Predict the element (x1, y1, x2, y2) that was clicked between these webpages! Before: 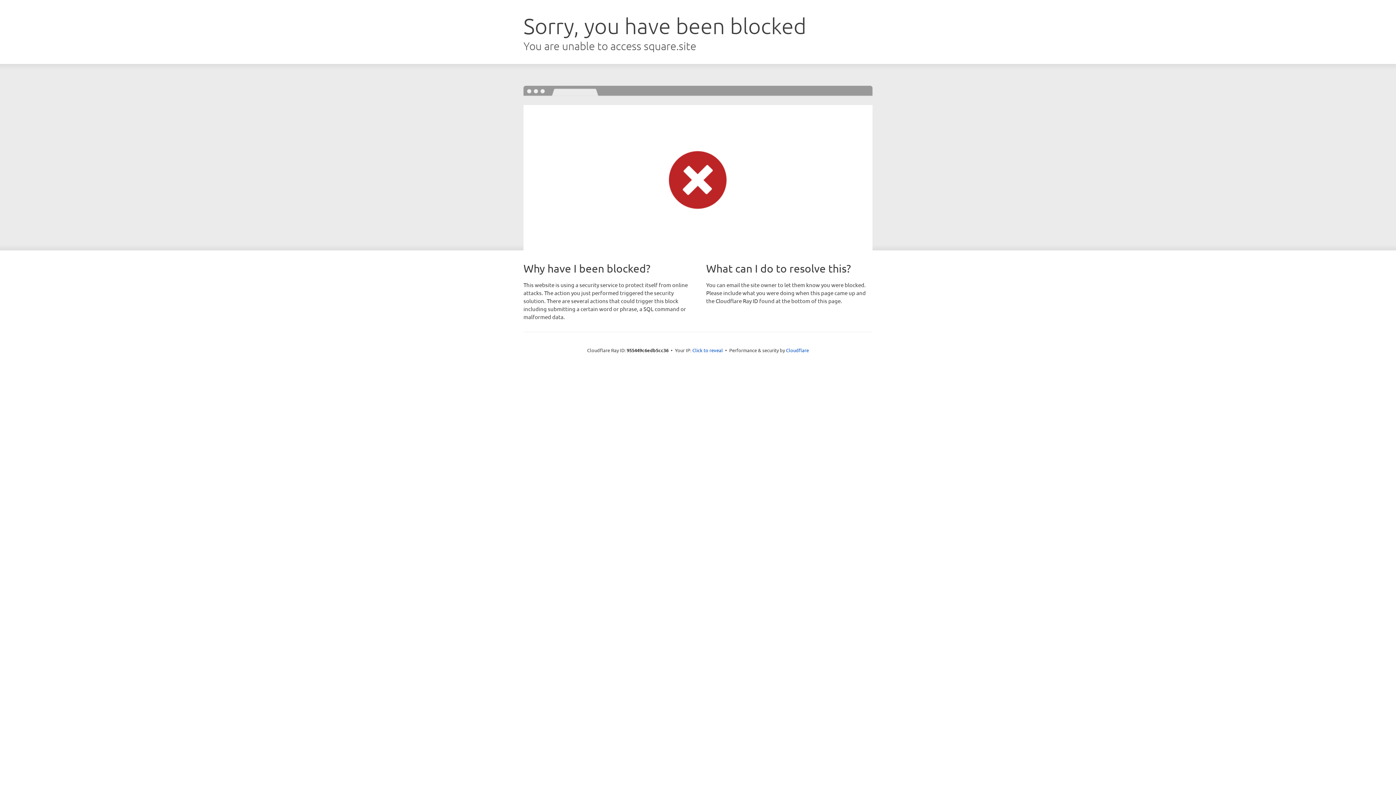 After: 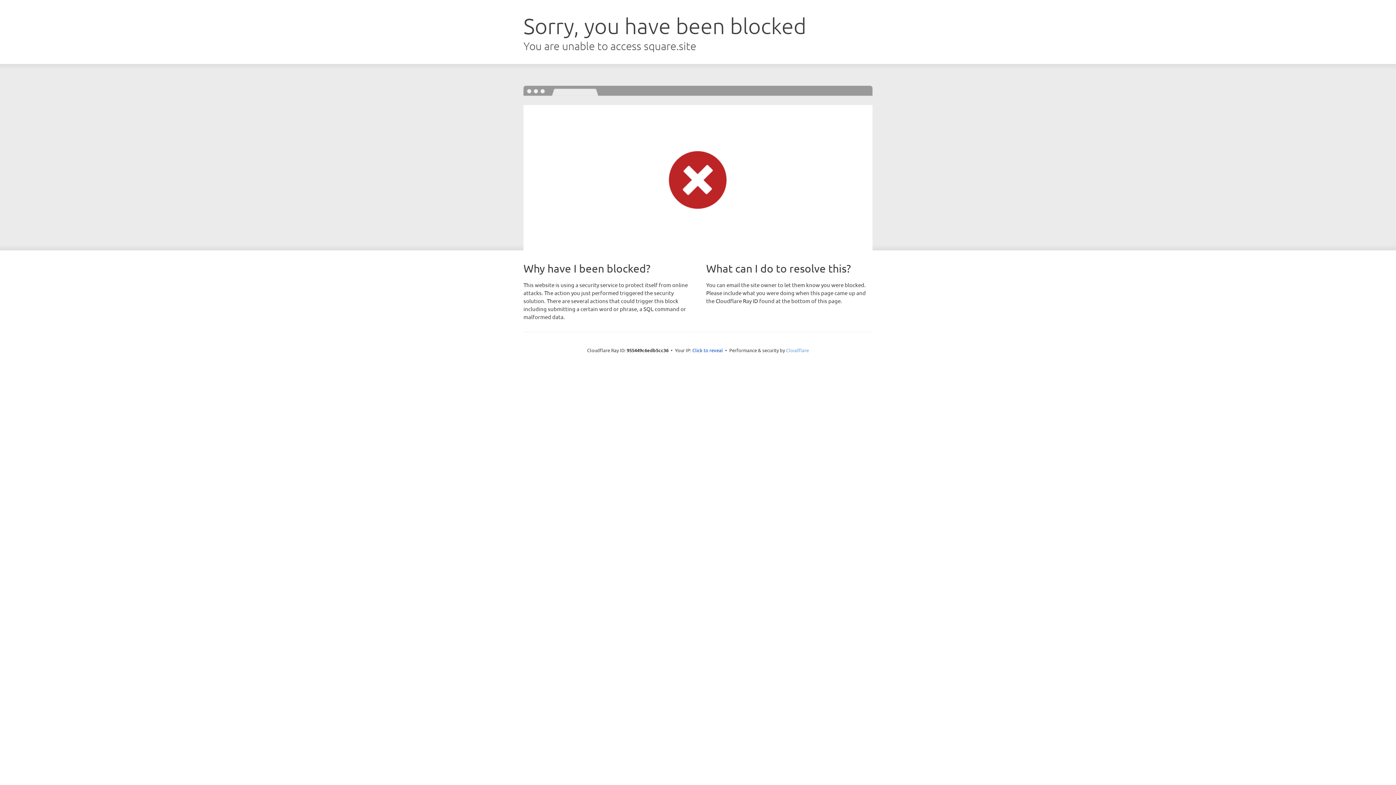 Action: label: Cloudflare bbox: (786, 347, 809, 353)